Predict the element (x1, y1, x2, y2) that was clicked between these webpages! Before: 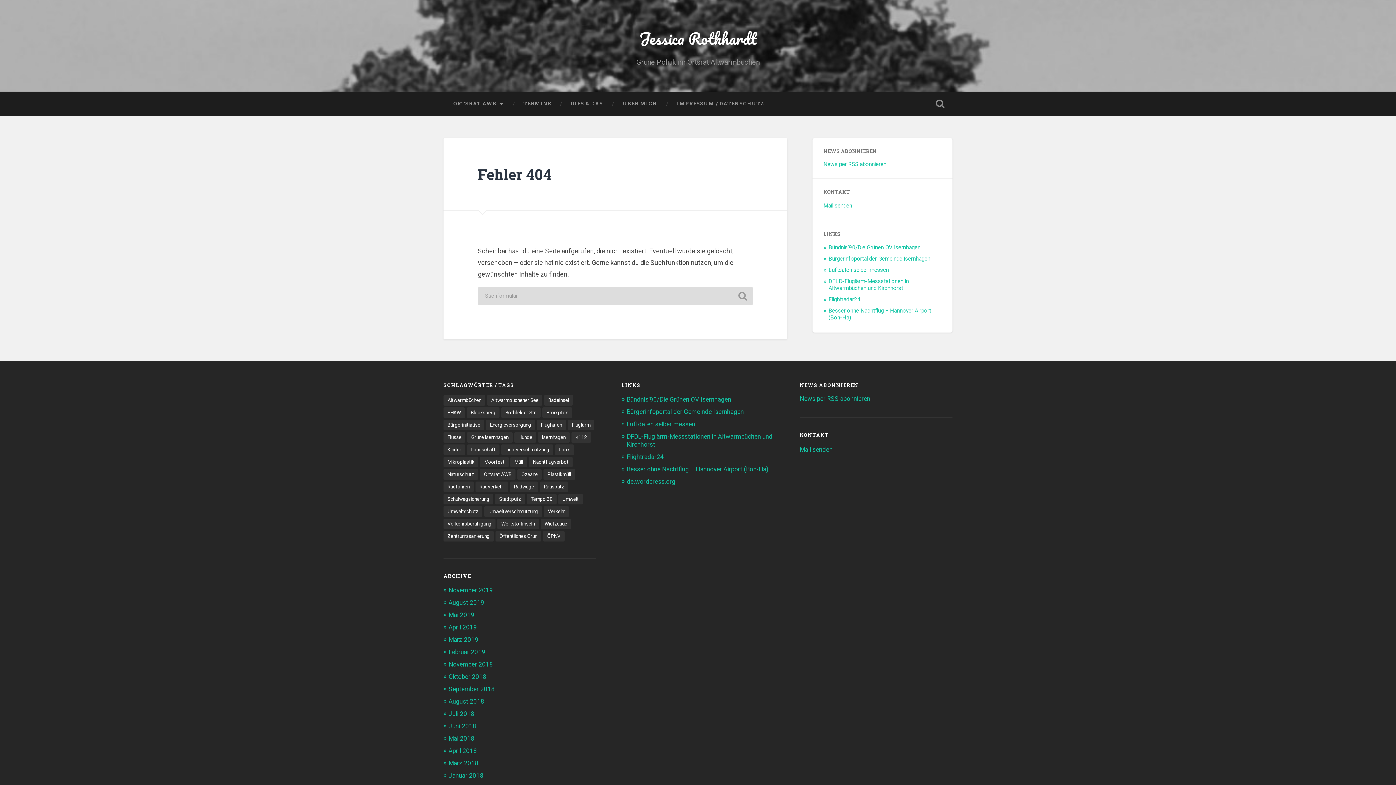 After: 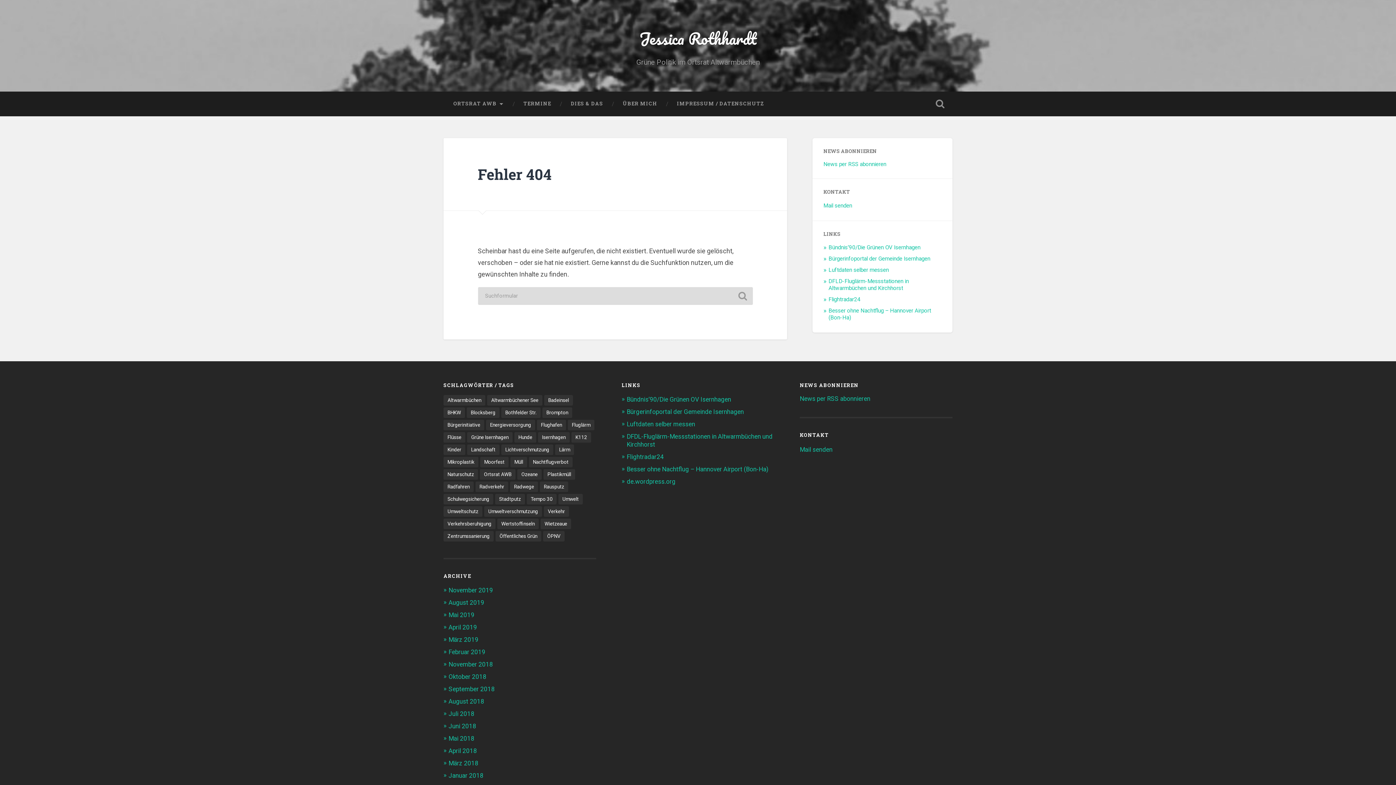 Action: label: Jessica Rothhardt bbox: (639, 25, 756, 51)